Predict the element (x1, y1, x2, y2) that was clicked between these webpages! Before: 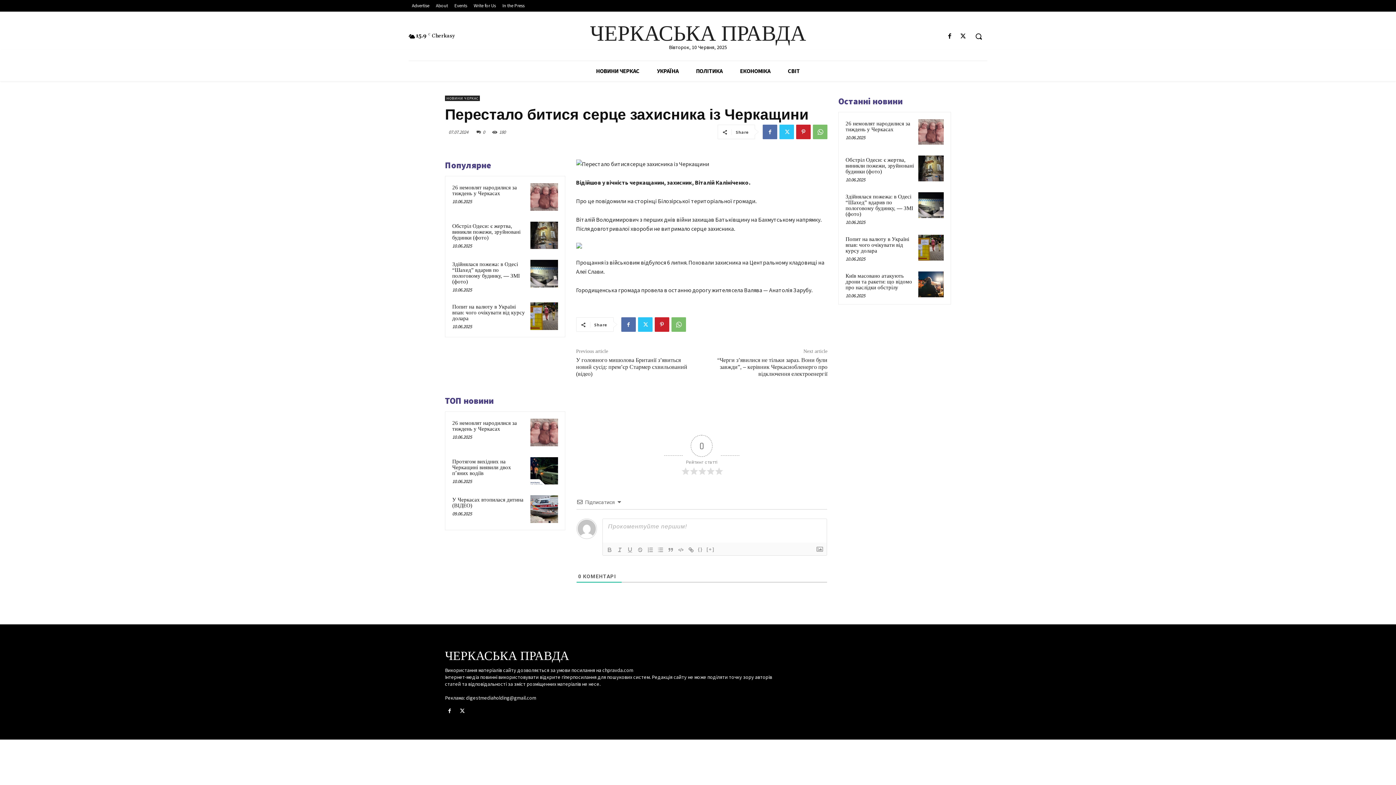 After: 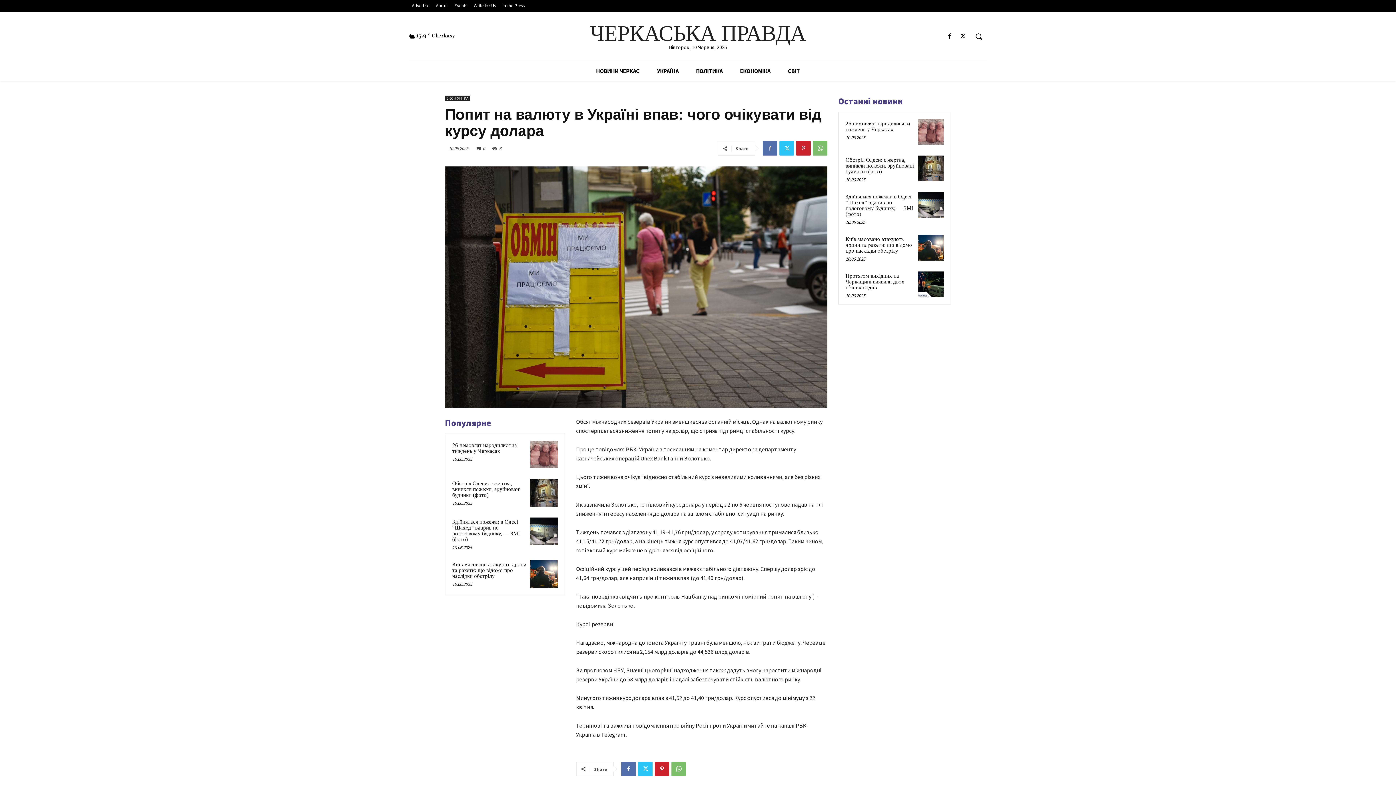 Action: bbox: (530, 302, 558, 330)